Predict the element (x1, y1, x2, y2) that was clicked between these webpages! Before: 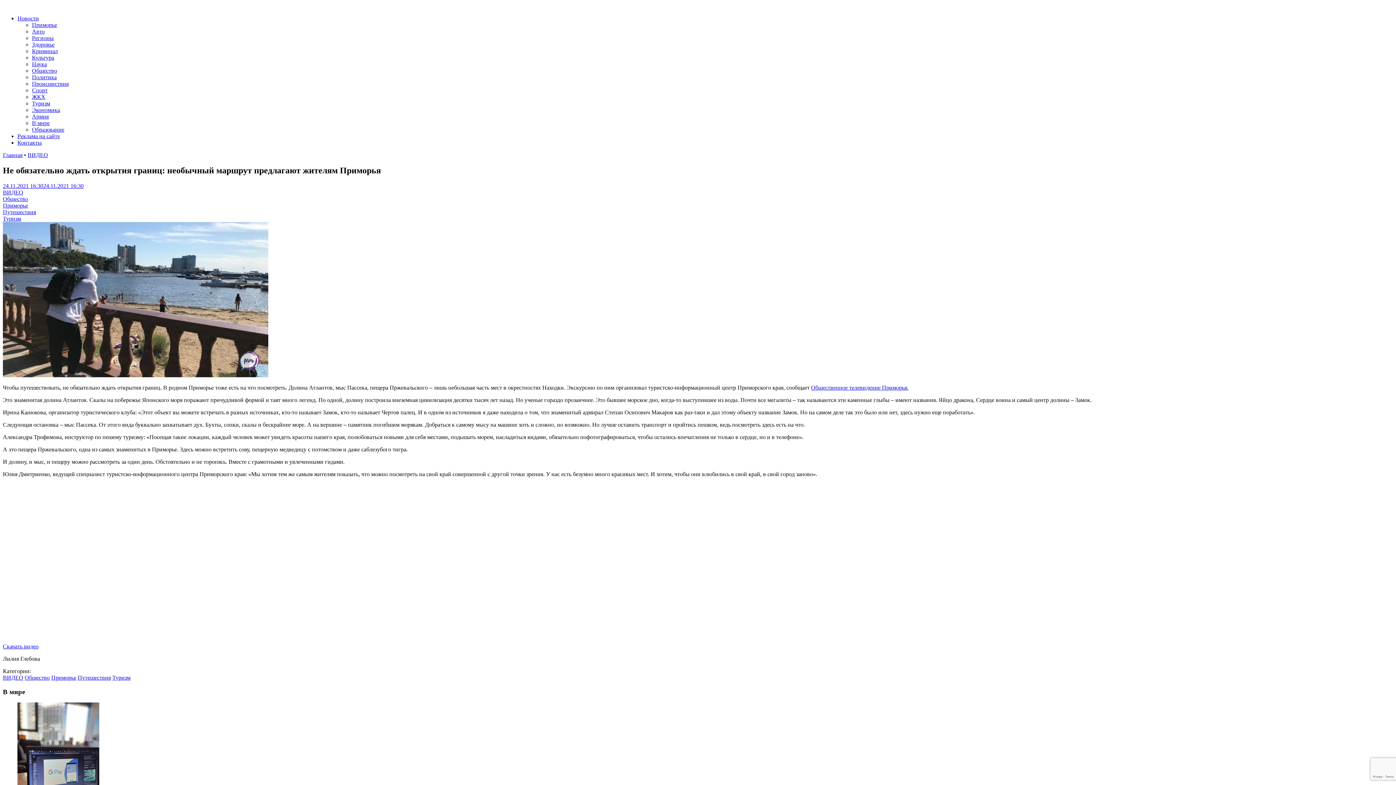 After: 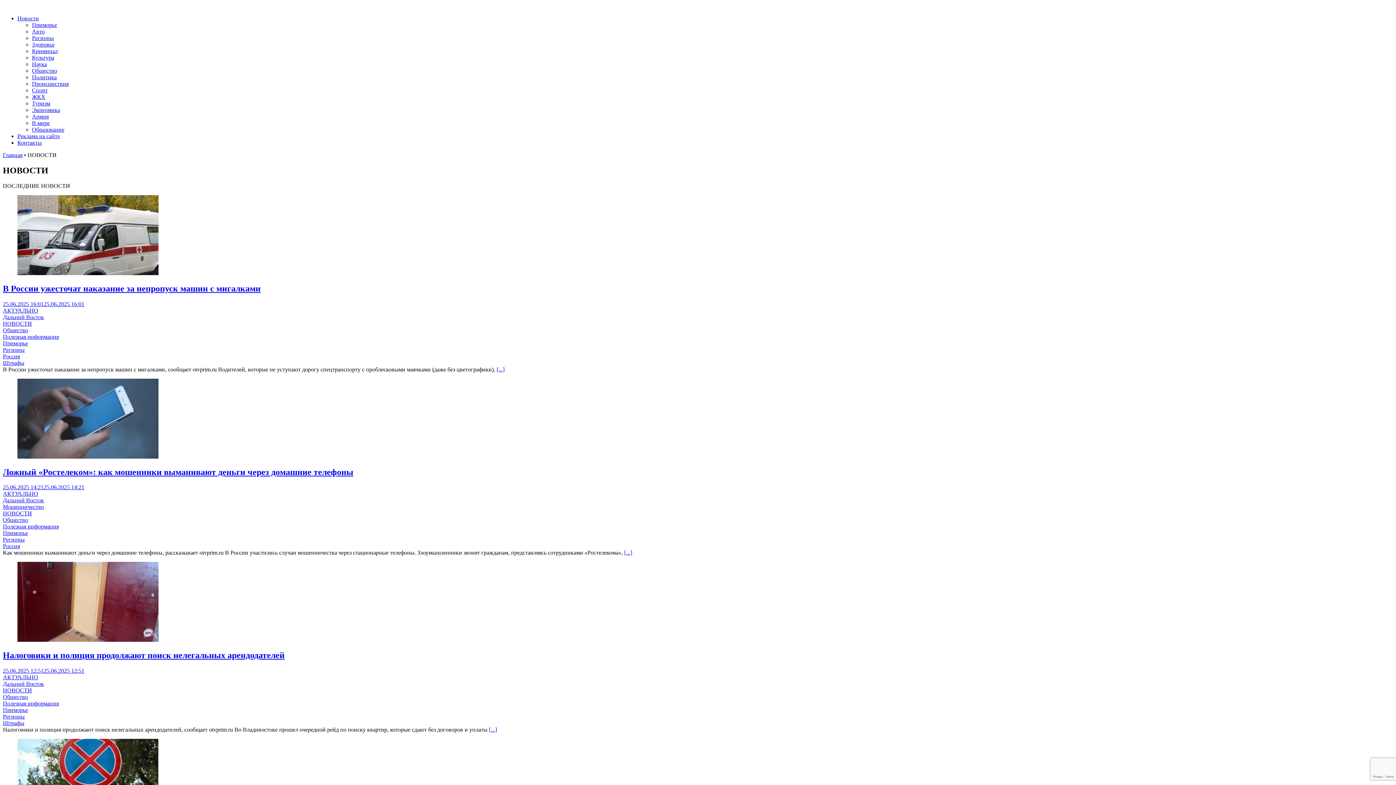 Action: label: Новости bbox: (17, 15, 38, 21)